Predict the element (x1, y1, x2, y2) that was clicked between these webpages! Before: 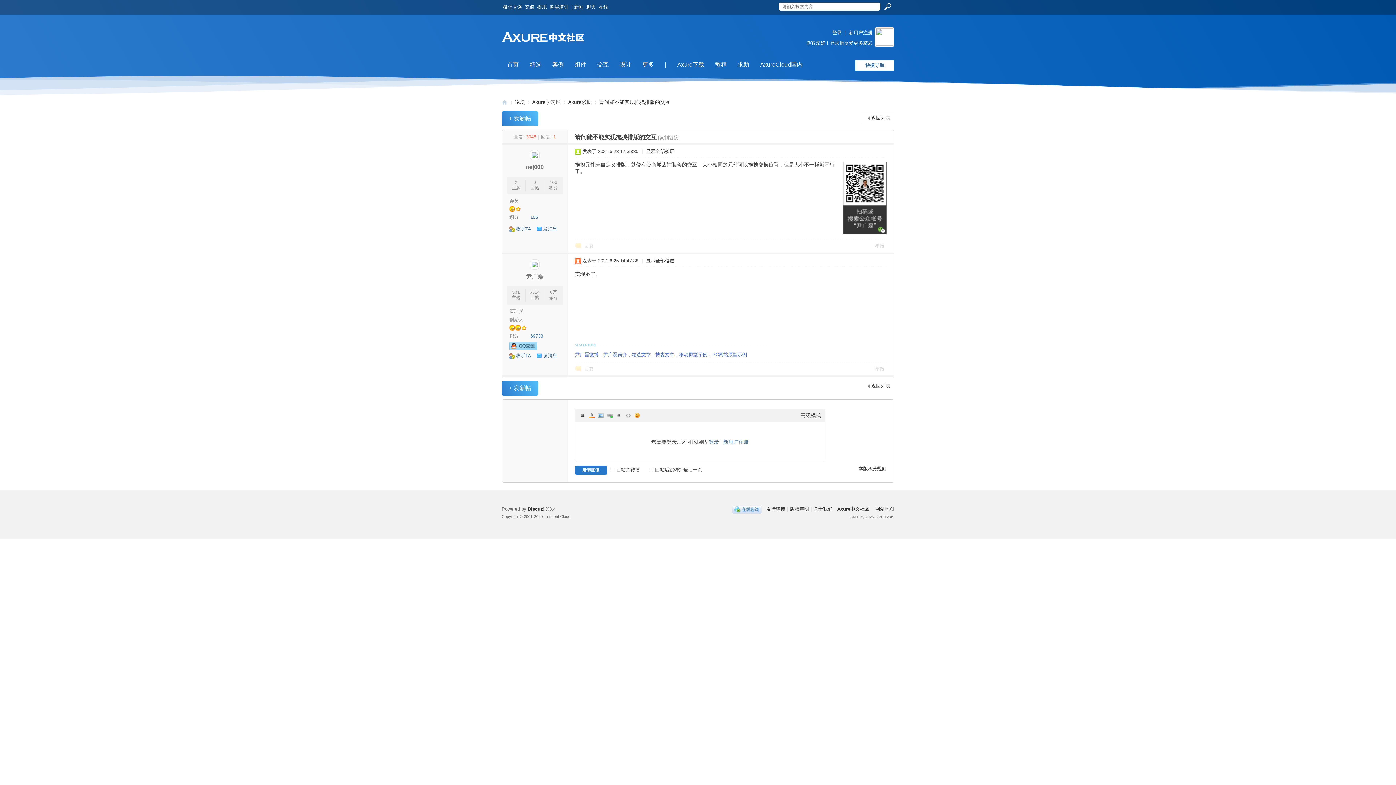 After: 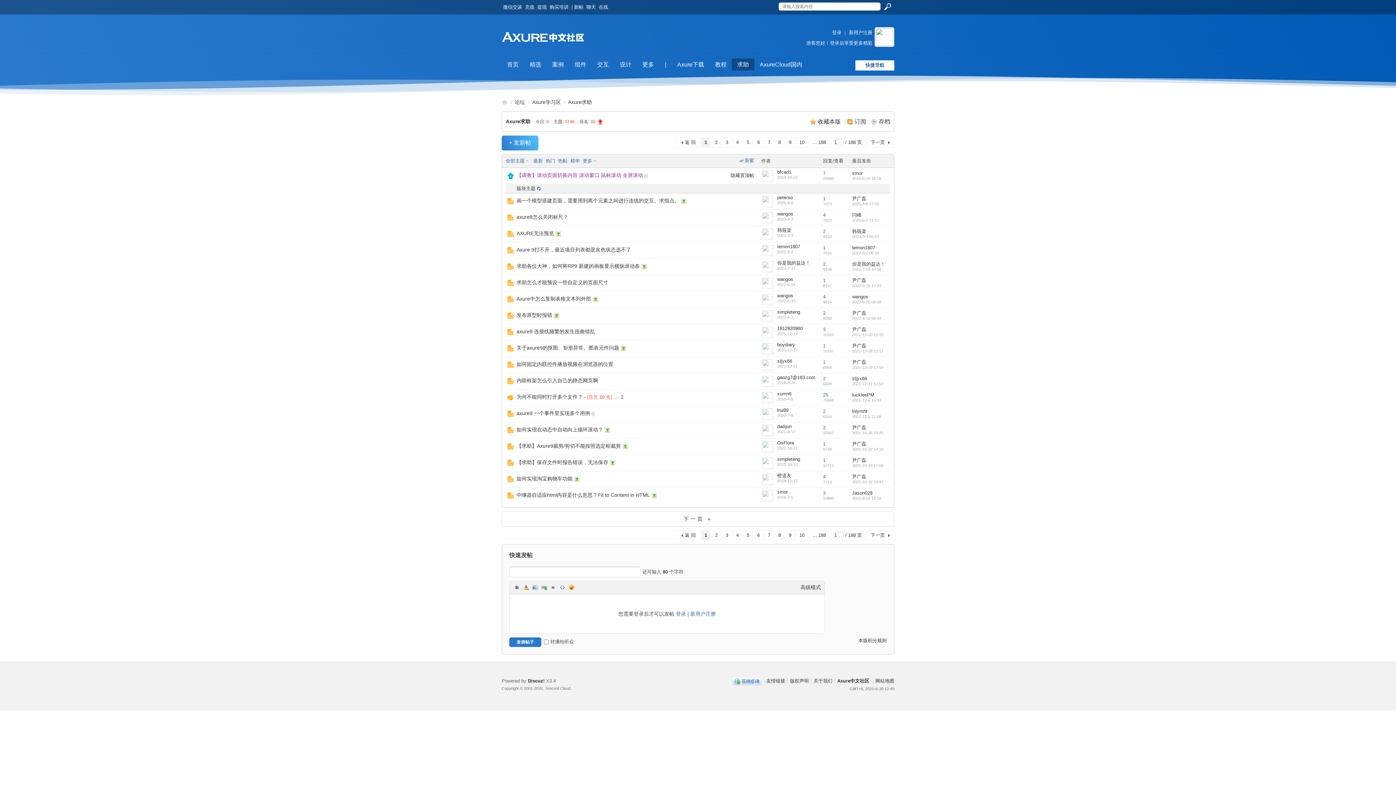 Action: label: Axure求助 bbox: (568, 97, 592, 107)